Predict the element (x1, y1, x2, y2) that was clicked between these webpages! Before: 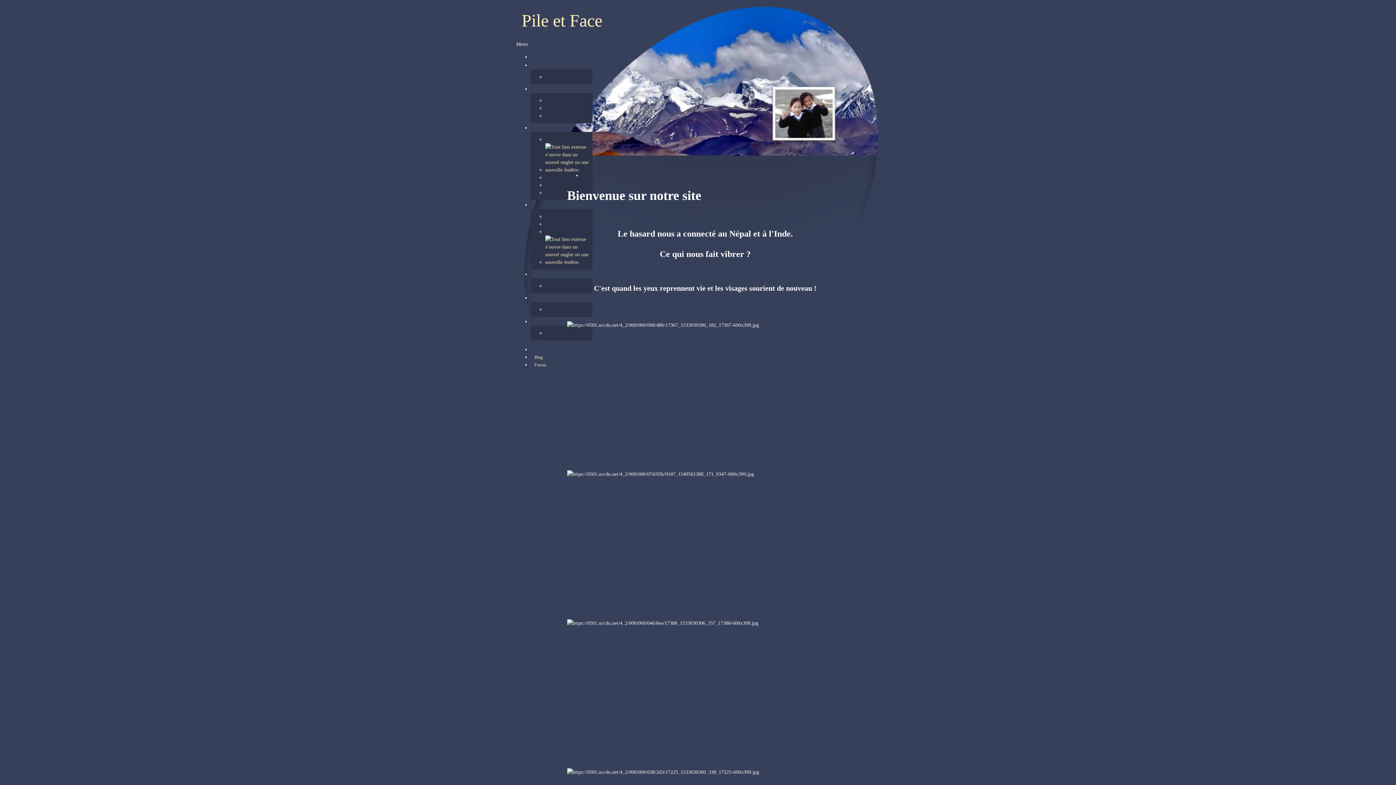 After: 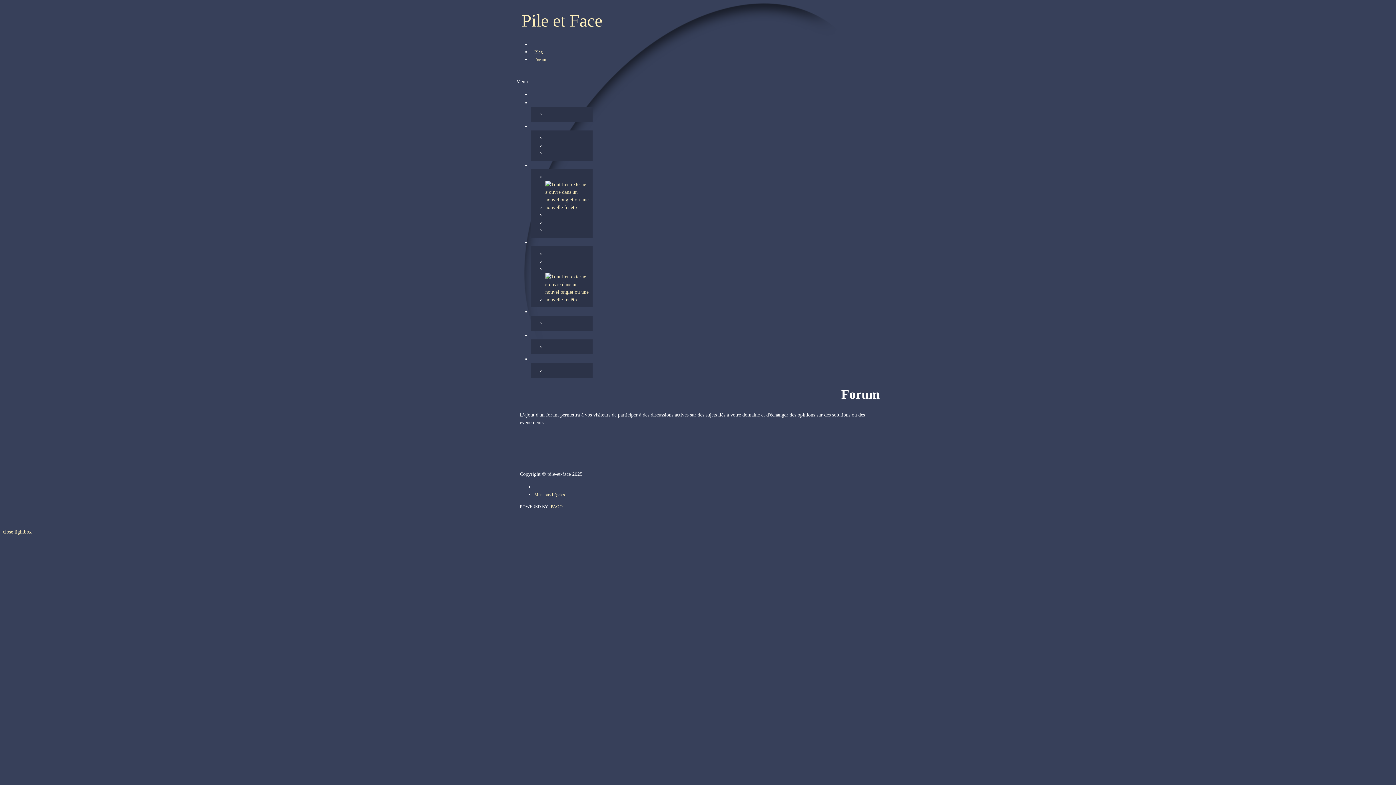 Action: bbox: (534, 362, 546, 367) label: Forum